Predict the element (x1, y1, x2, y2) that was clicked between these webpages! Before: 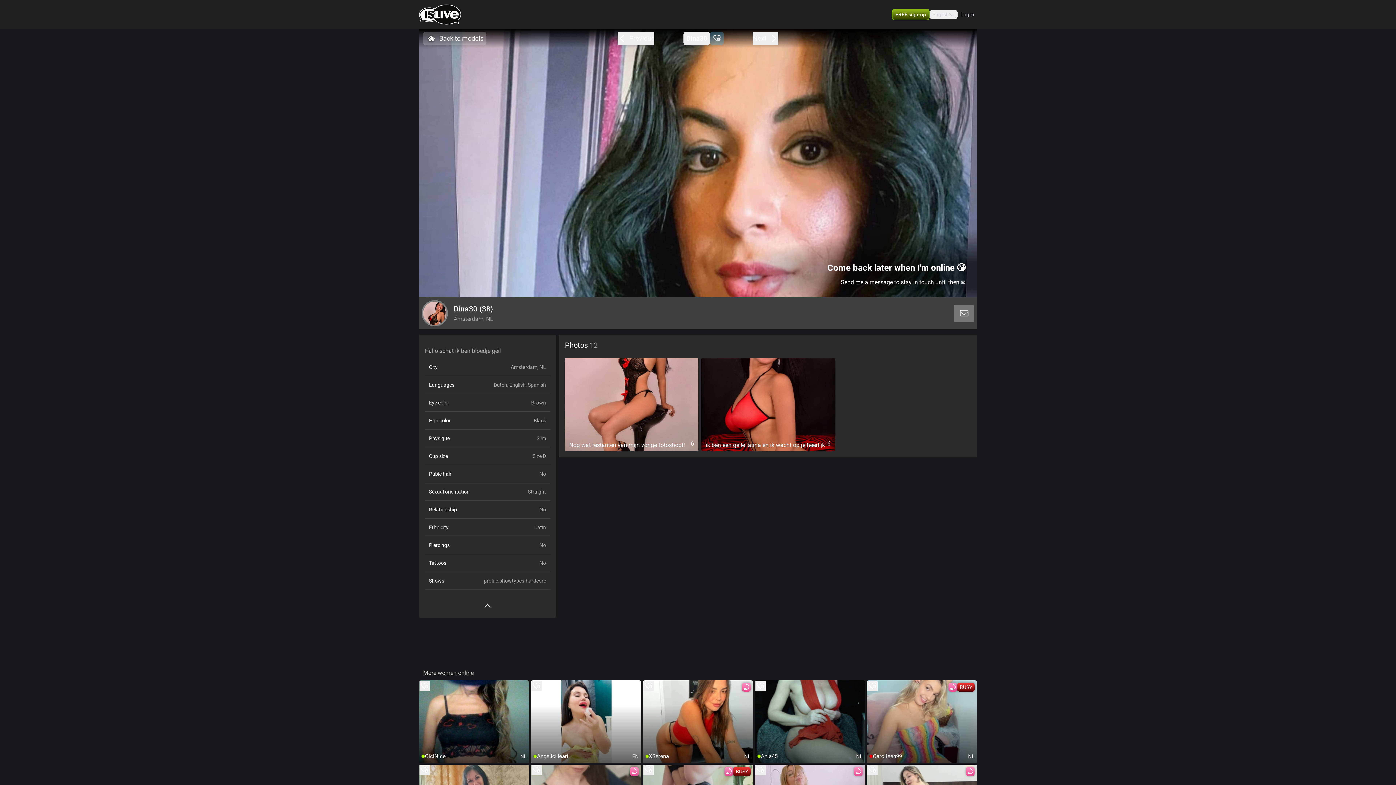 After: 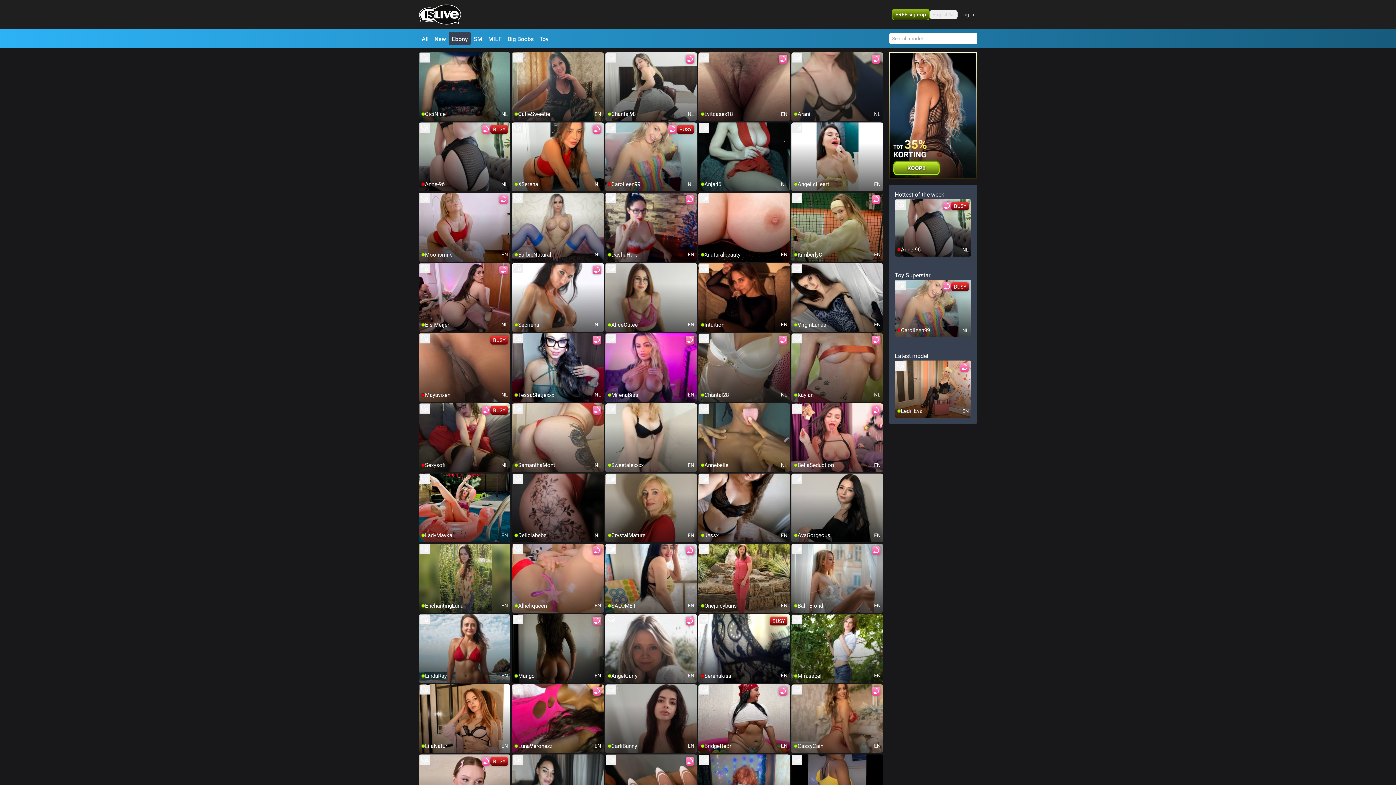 Action: label: Back to models bbox: (423, 31, 486, 45)